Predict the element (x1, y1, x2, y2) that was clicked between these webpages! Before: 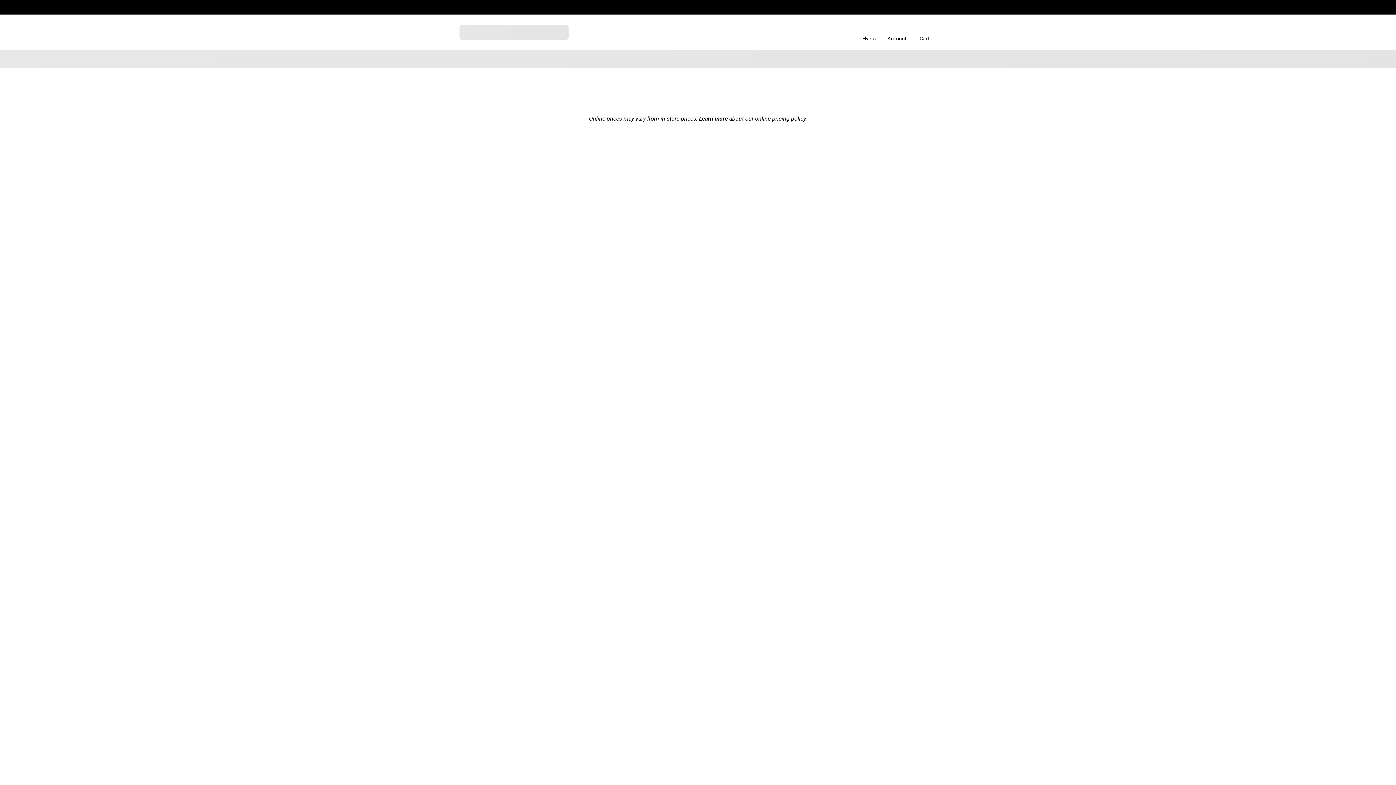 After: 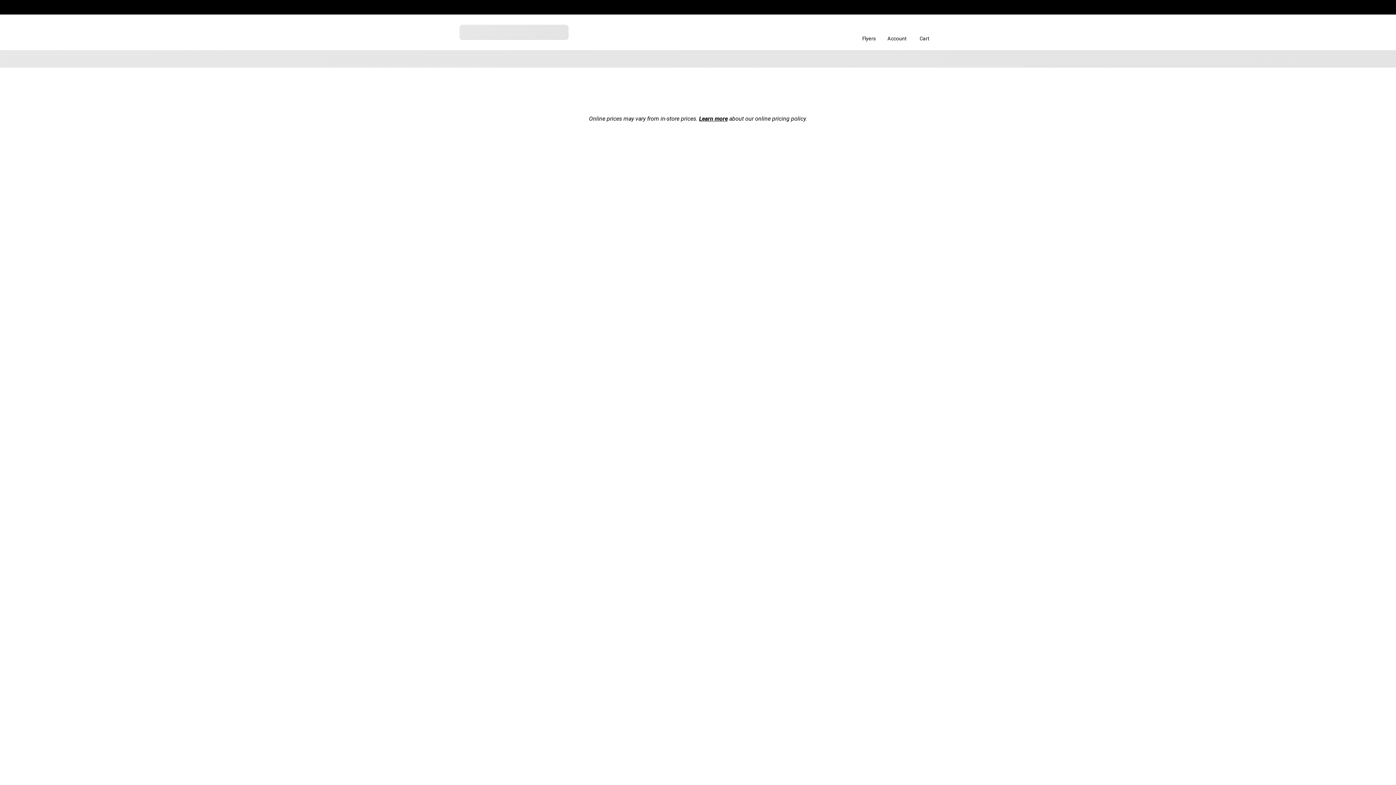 Action: bbox: (699, 115, 728, 122) label: Opens external website in a new window.